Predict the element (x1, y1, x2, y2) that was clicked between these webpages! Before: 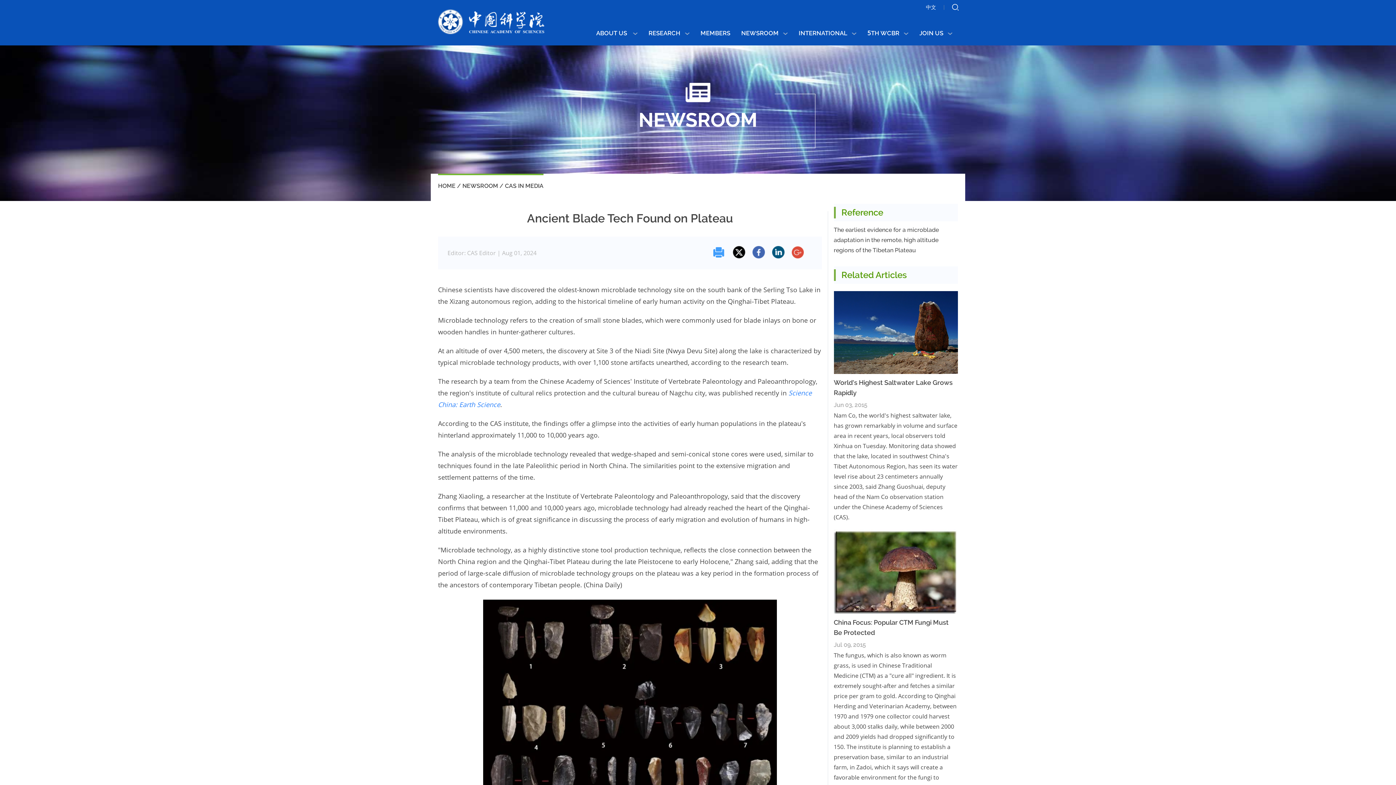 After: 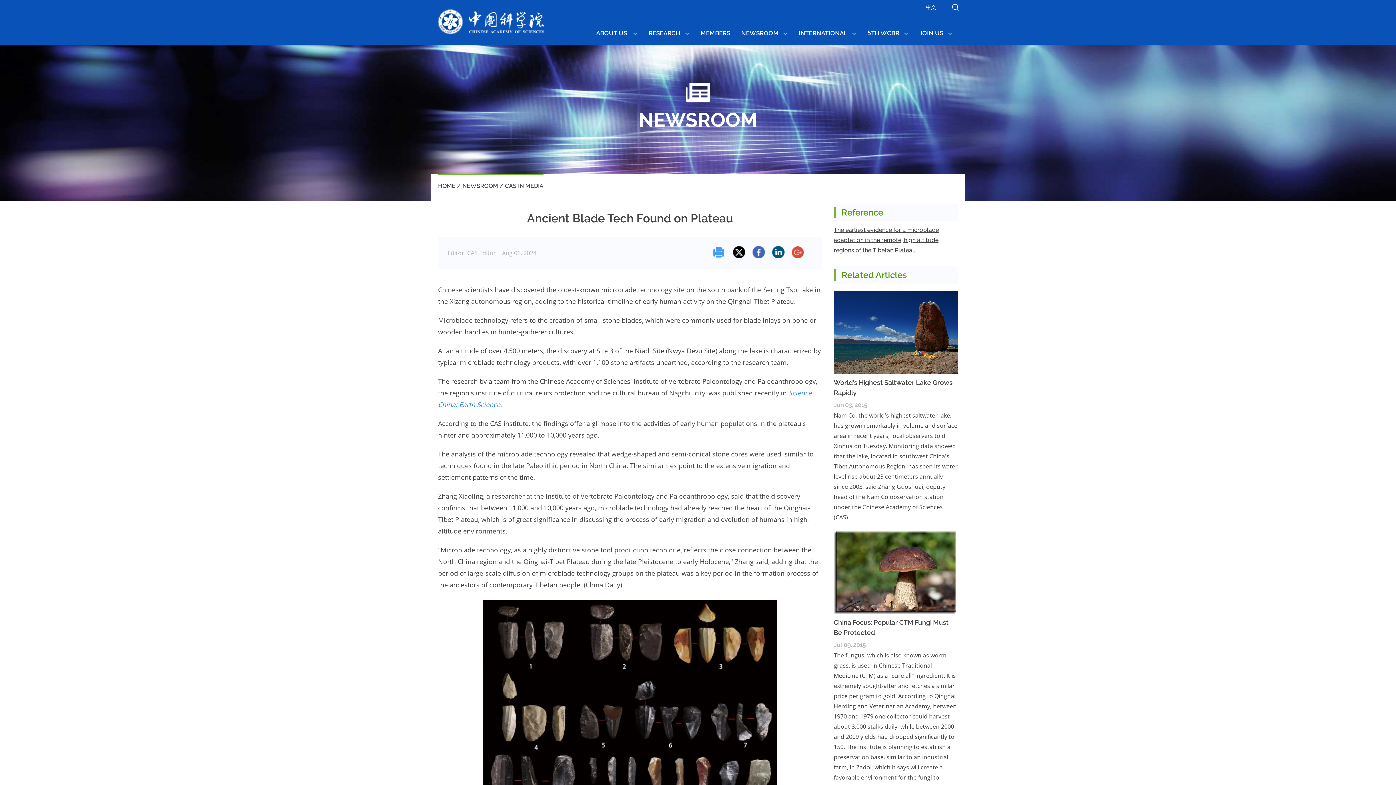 Action: bbox: (834, 226, 939, 253) label: The earliest evidence for a microblade adaptation in the remote, high altitude regions of the Tibetan Plateau